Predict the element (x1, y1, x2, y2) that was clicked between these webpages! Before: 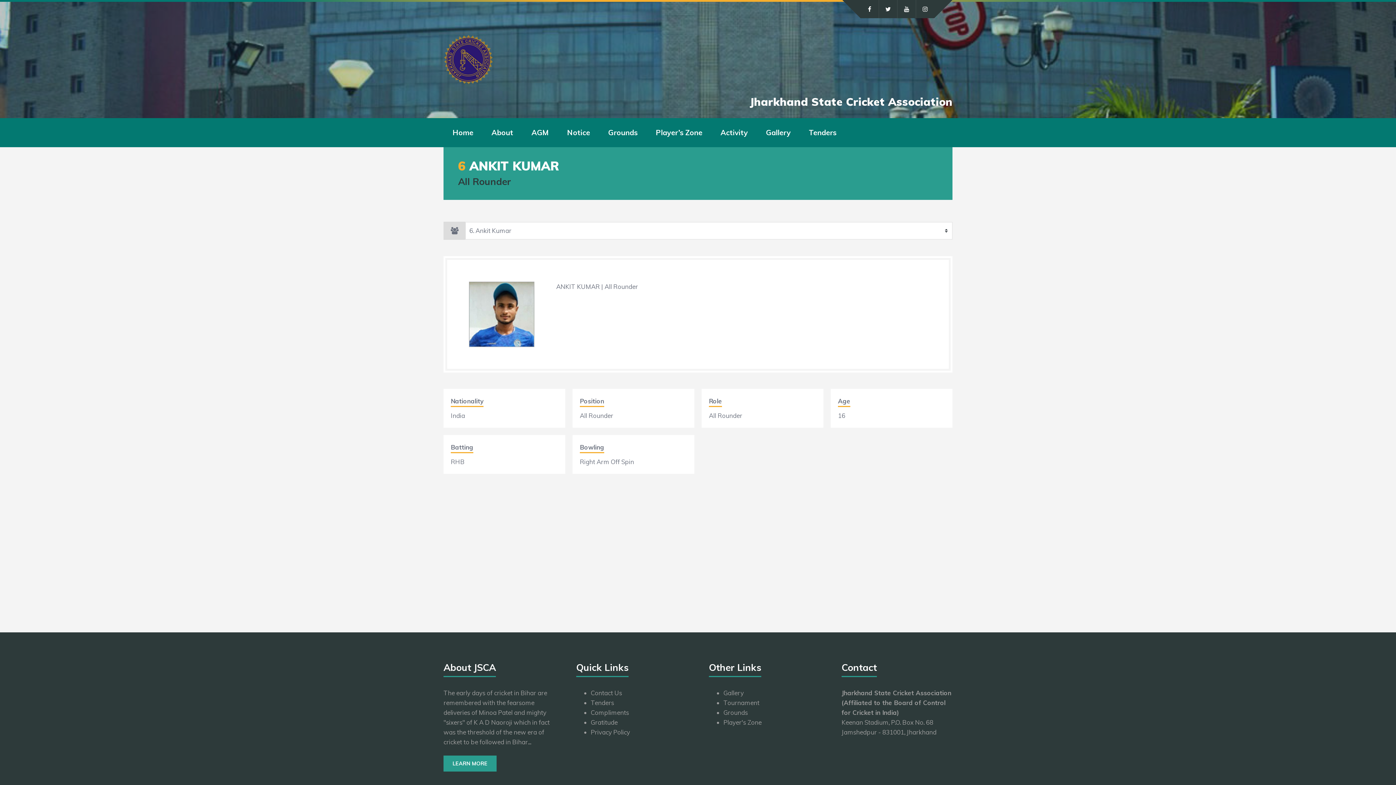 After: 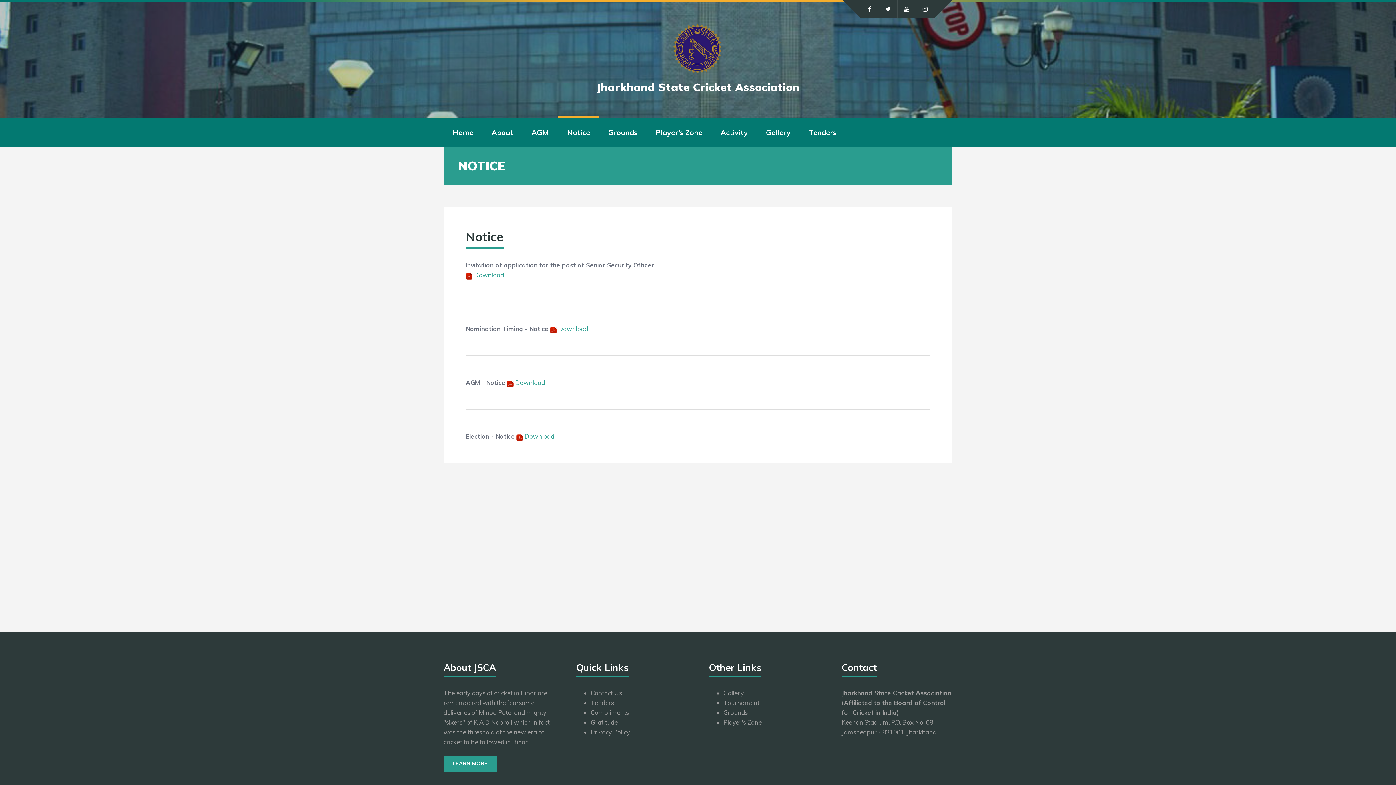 Action: label: Notice bbox: (567, 118, 590, 147)